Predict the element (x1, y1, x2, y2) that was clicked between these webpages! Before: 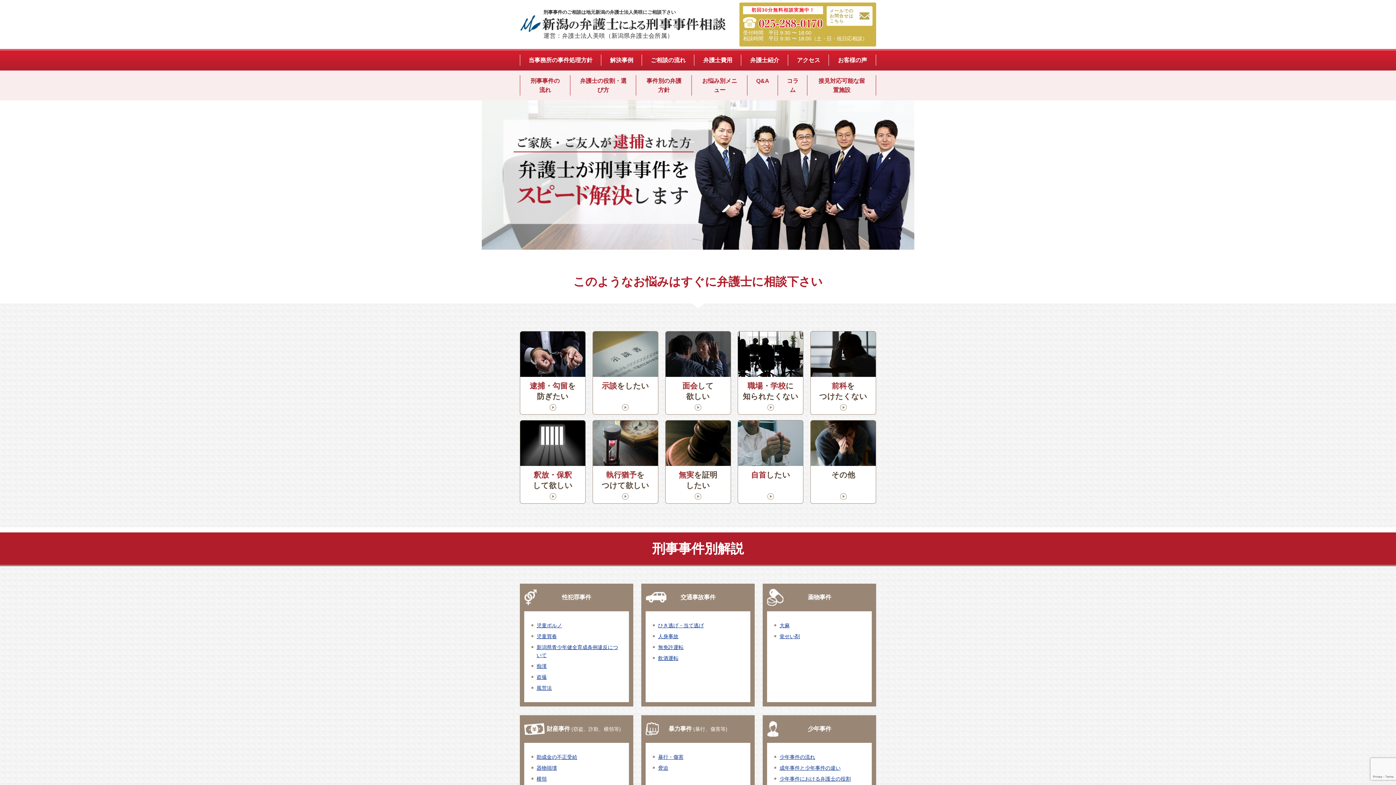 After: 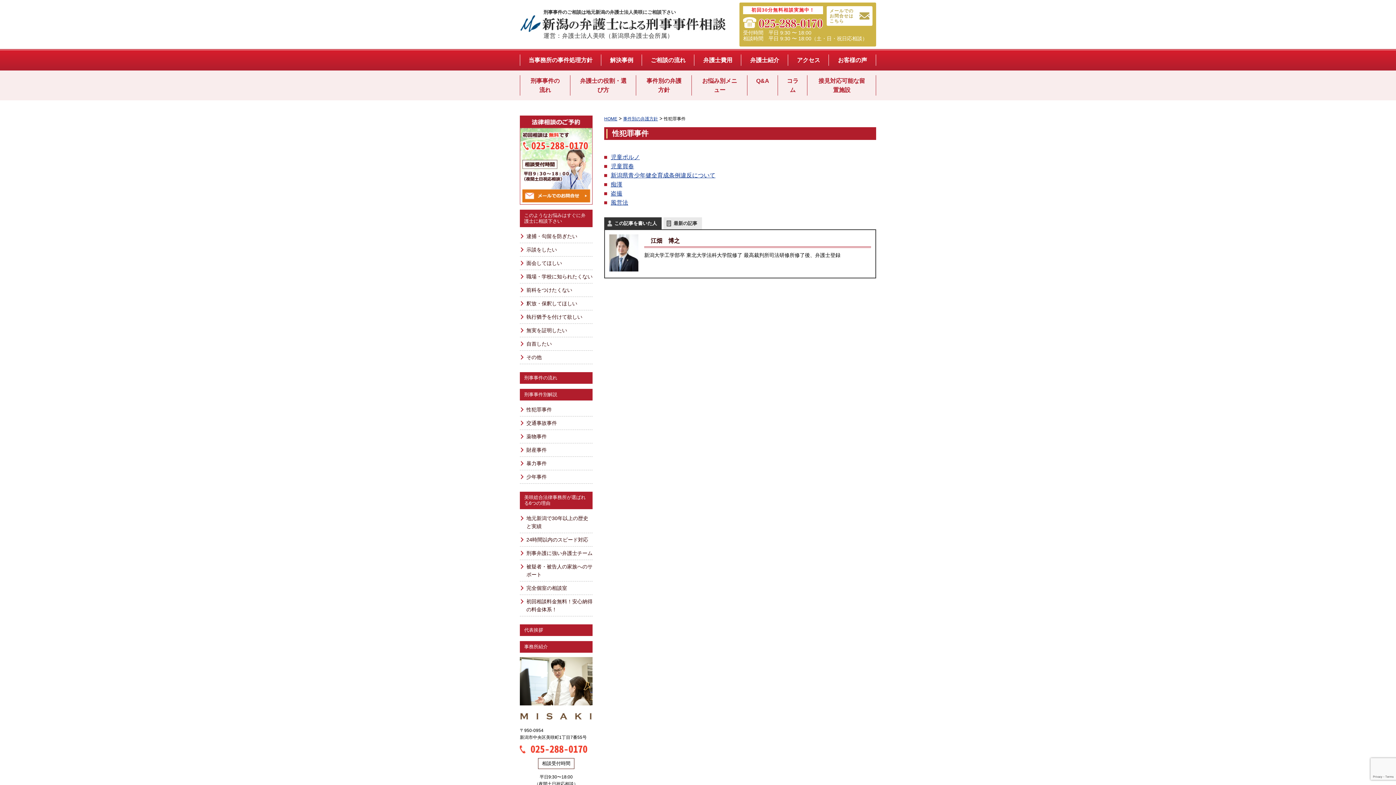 Action: label: 性犯罪事件 bbox: (562, 594, 591, 600)